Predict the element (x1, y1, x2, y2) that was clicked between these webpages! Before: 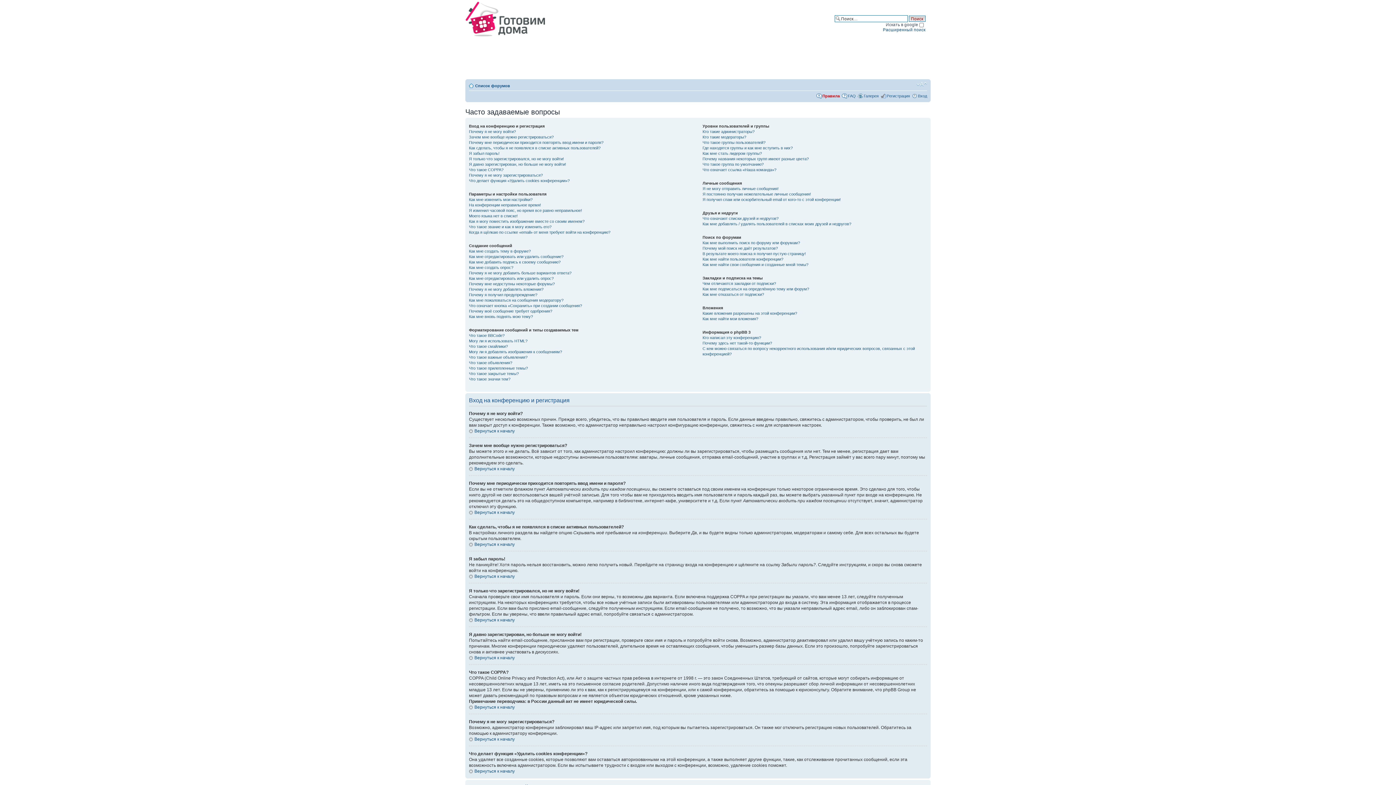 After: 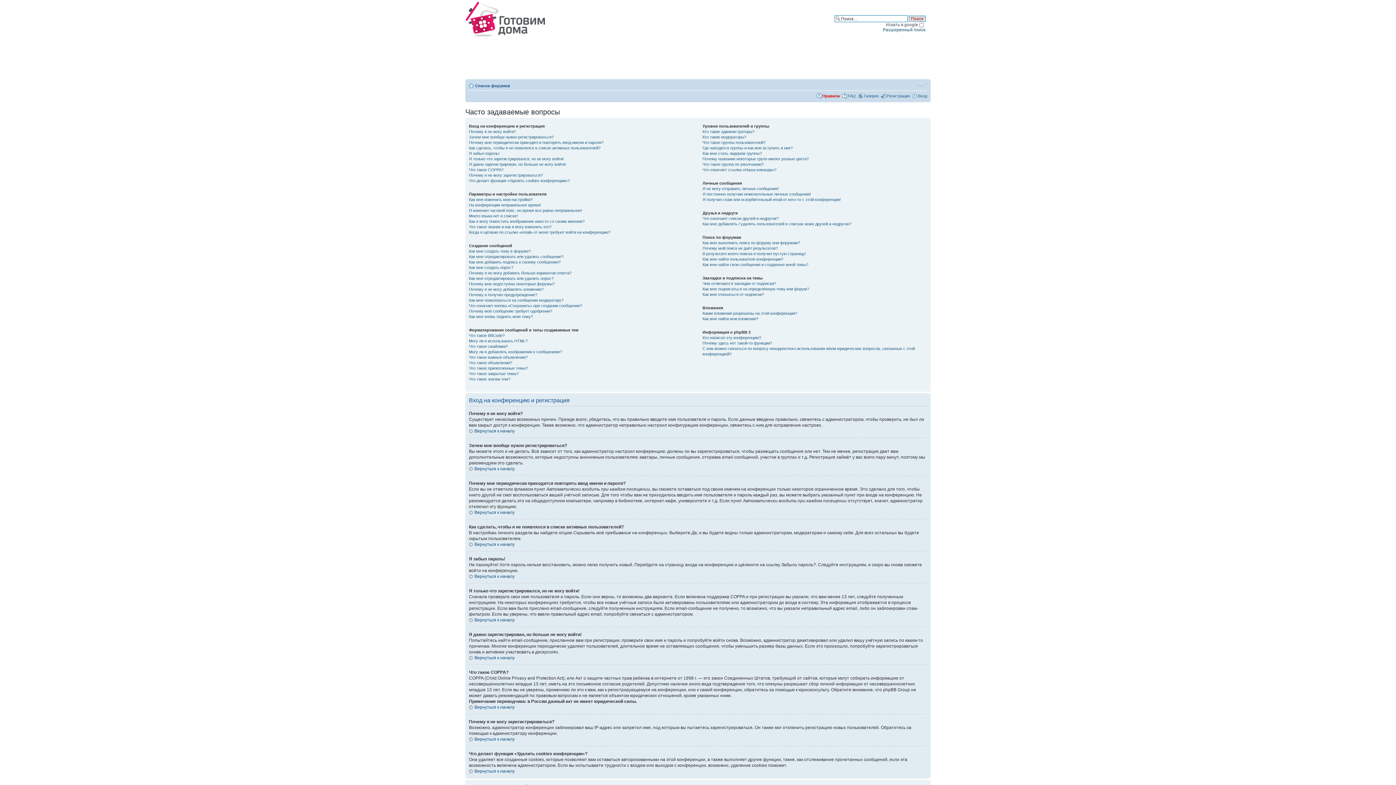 Action: label: FAQ bbox: (848, 93, 856, 98)